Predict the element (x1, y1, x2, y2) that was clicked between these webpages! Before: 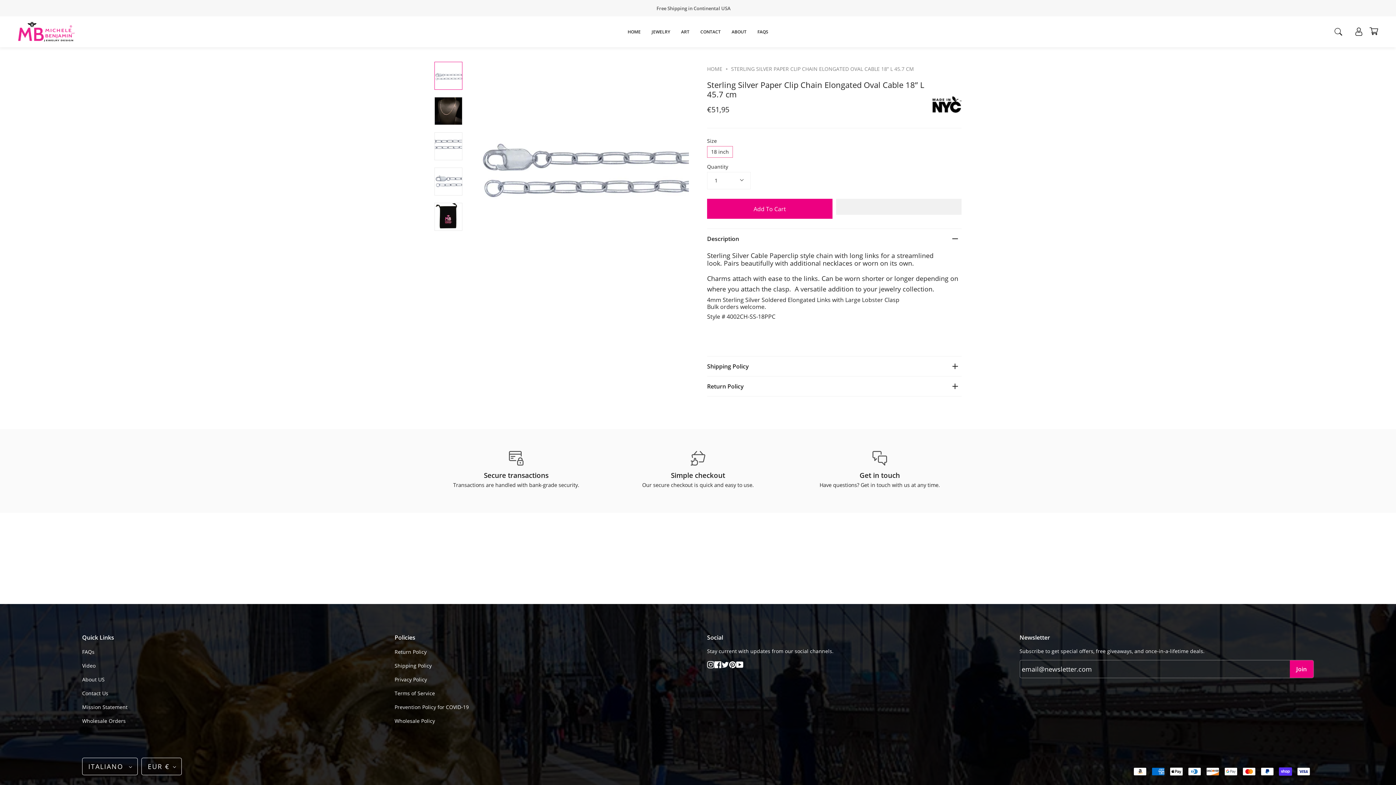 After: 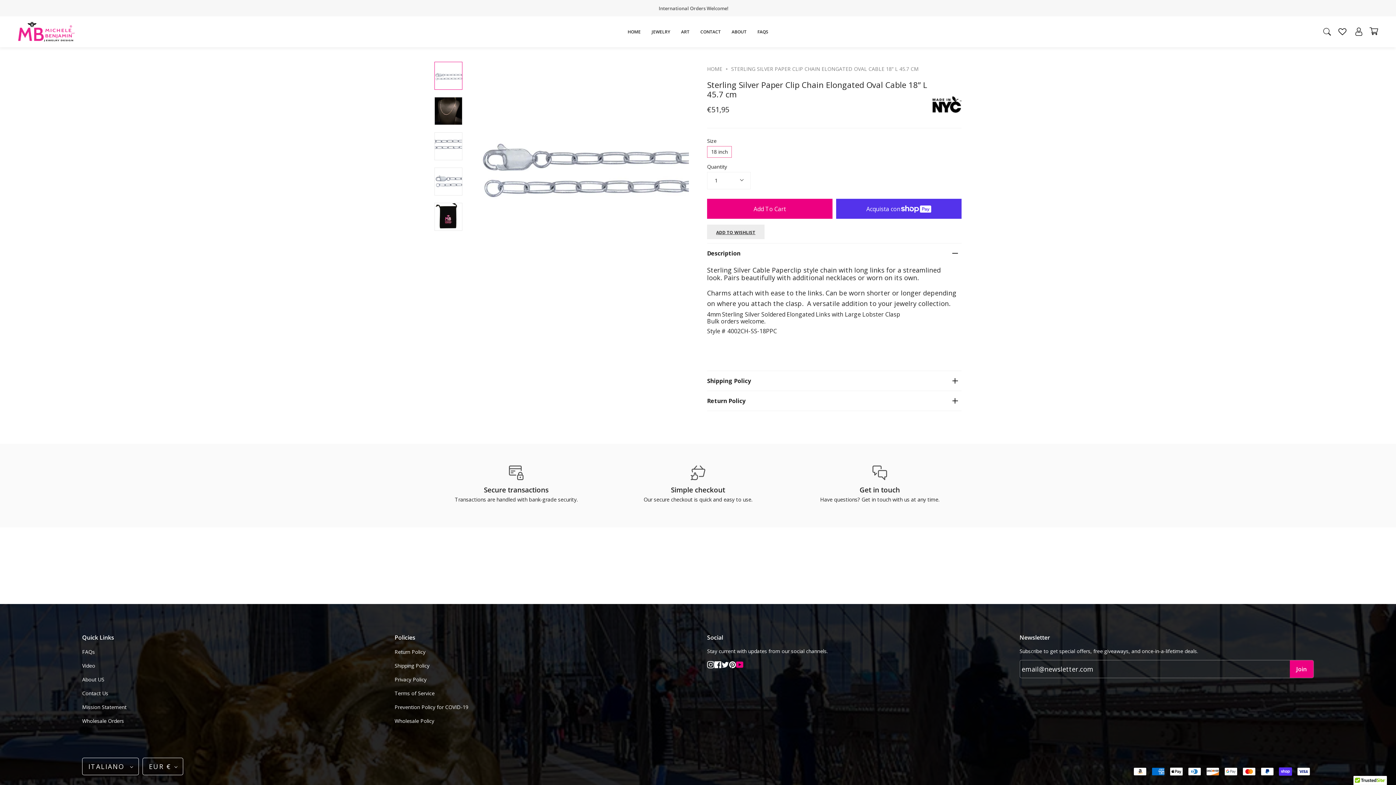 Action: label: YouTube bbox: (736, 661, 743, 668)